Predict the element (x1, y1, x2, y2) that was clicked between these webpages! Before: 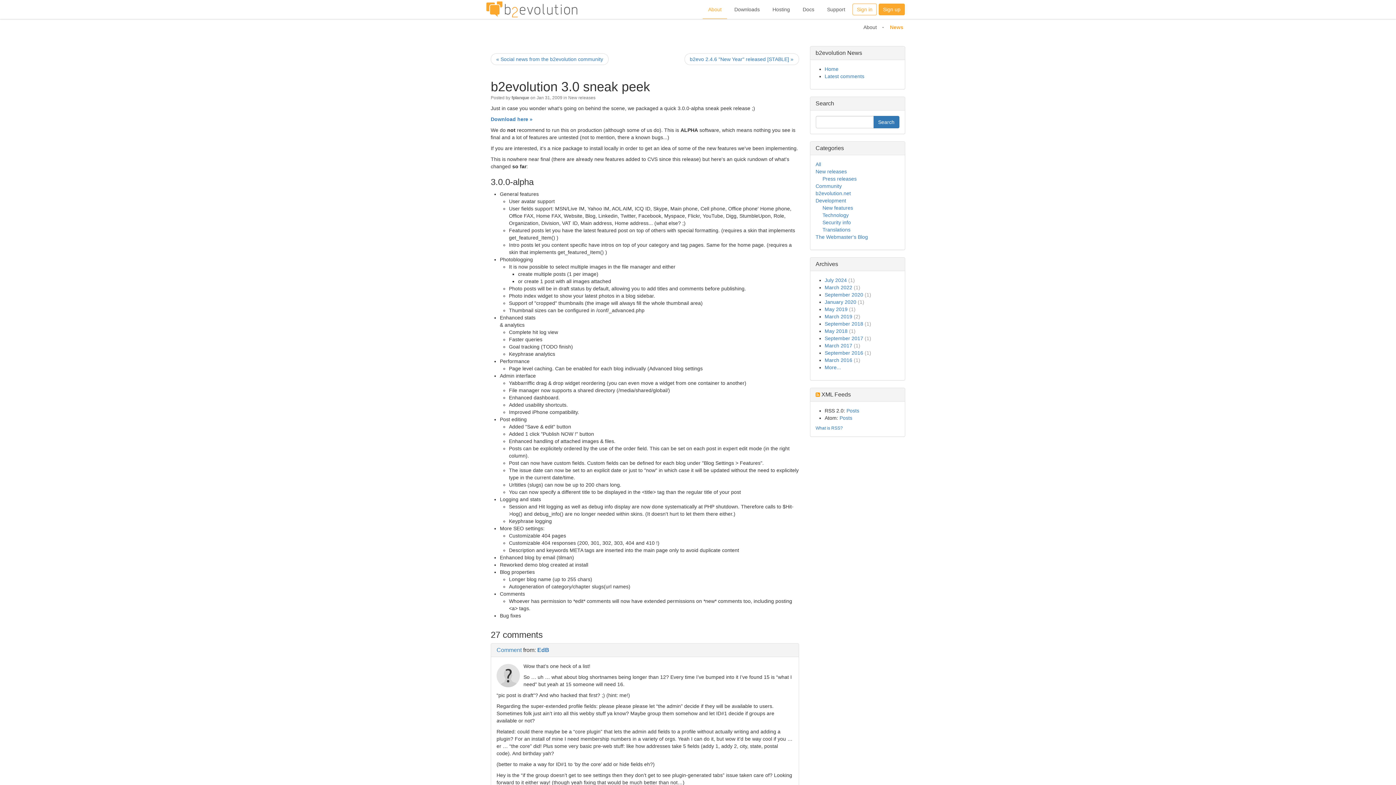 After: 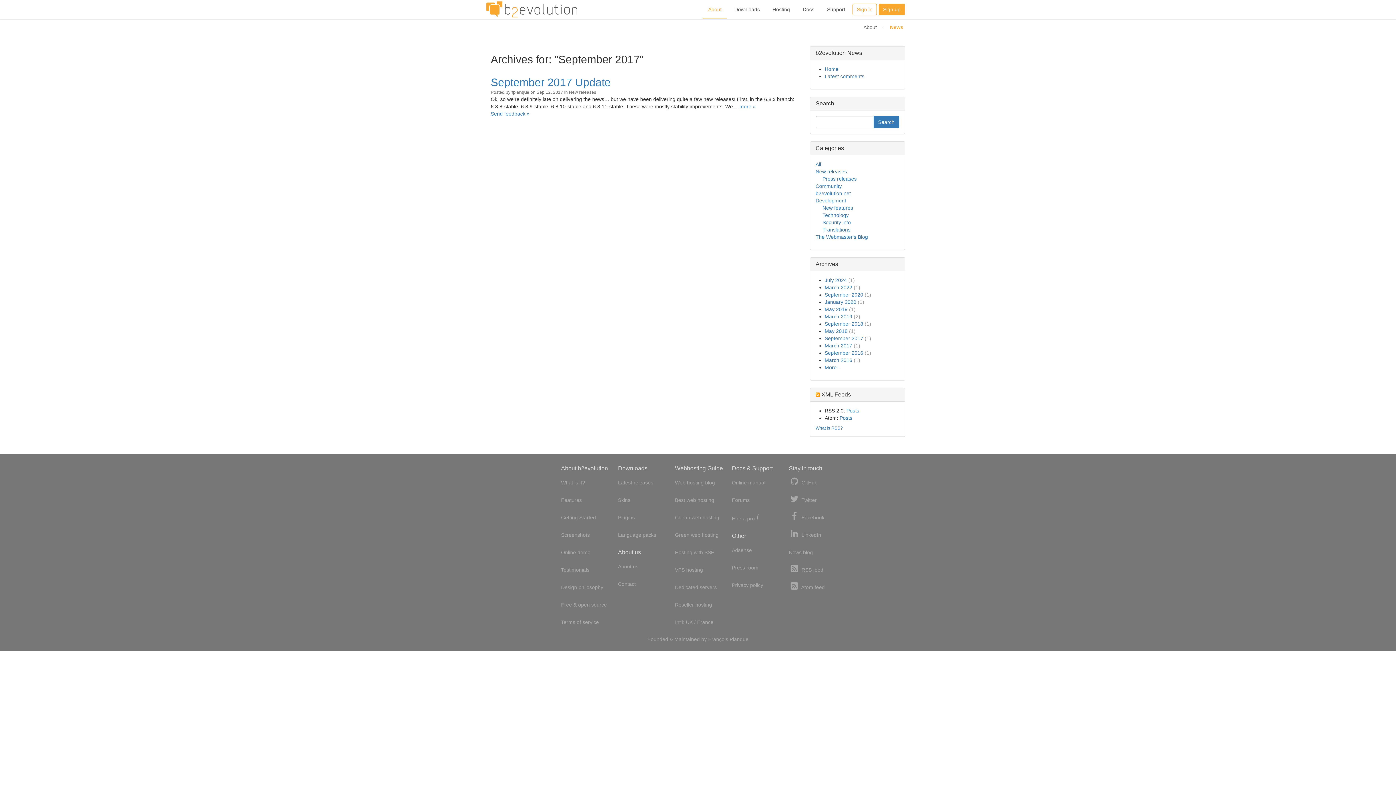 Action: label: September 2017 bbox: (824, 335, 863, 341)